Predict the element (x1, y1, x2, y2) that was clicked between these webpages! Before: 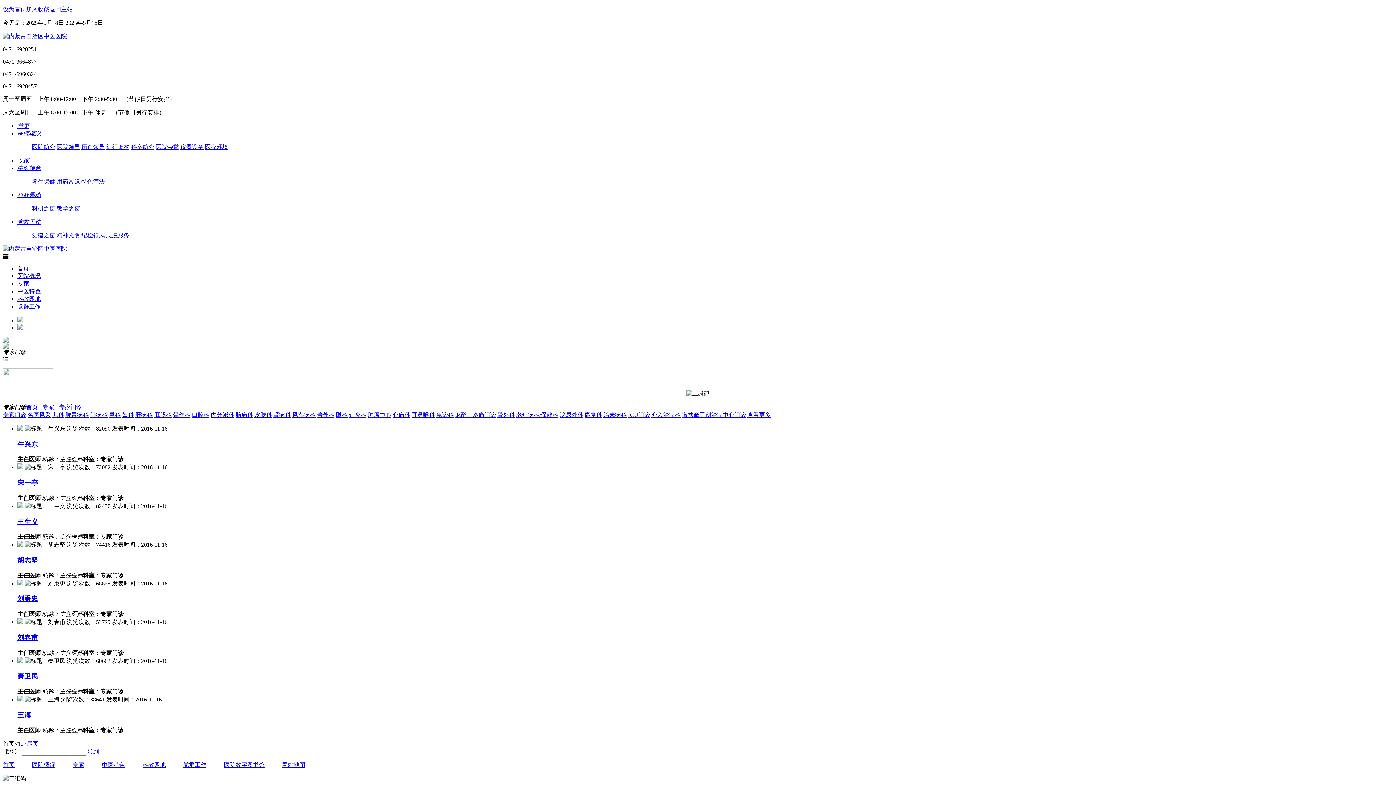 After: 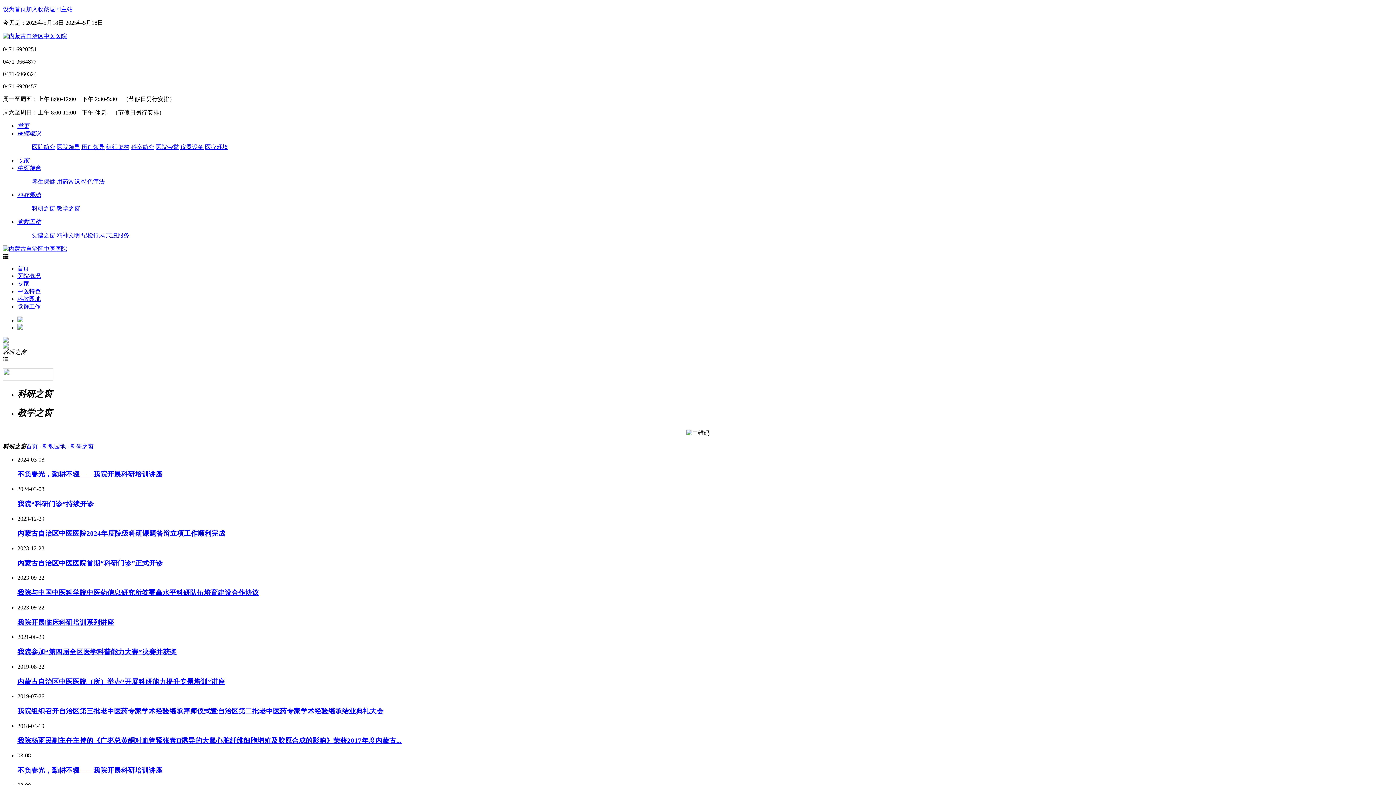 Action: label: 科教园地 bbox: (17, 192, 40, 198)